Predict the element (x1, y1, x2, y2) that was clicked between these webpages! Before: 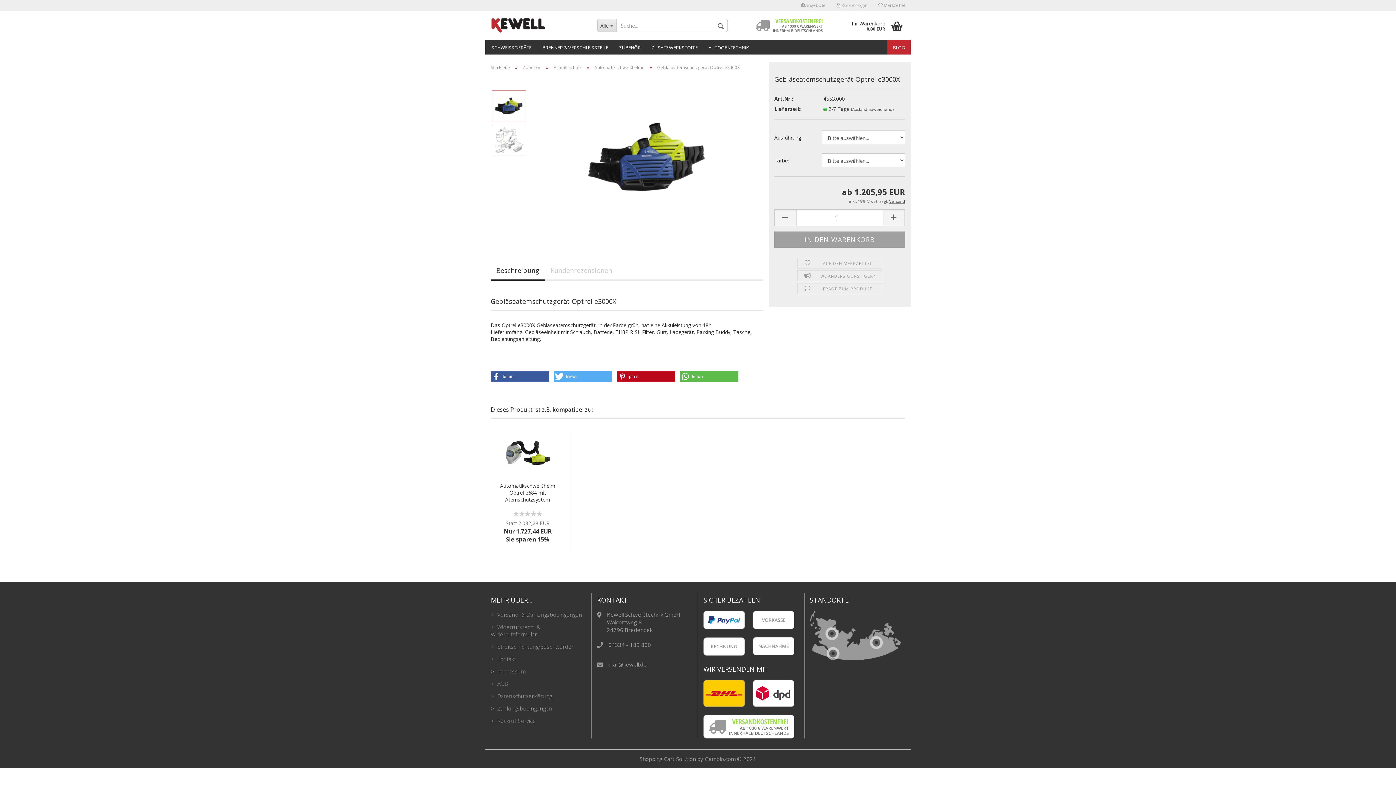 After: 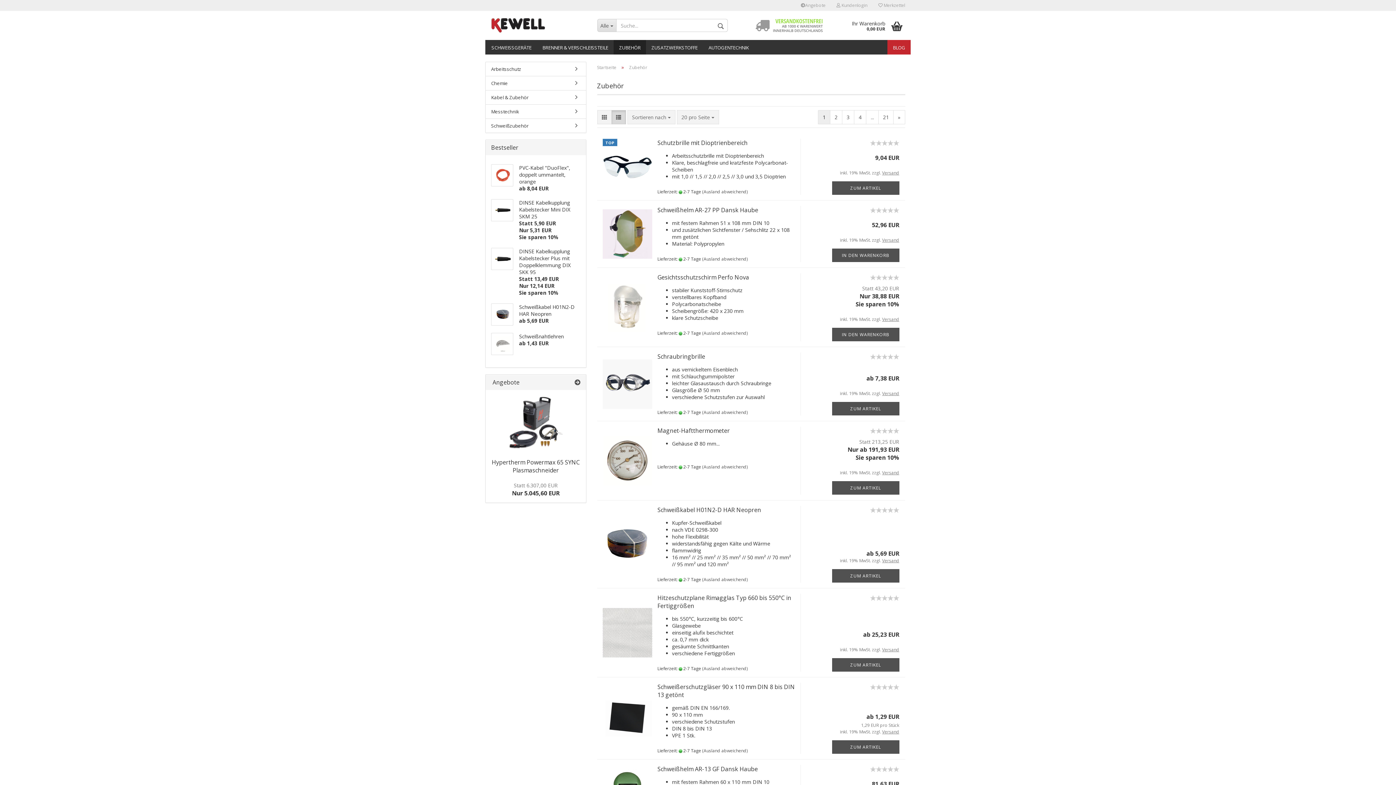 Action: label: ZUBEHÖR bbox: (613, 40, 646, 54)